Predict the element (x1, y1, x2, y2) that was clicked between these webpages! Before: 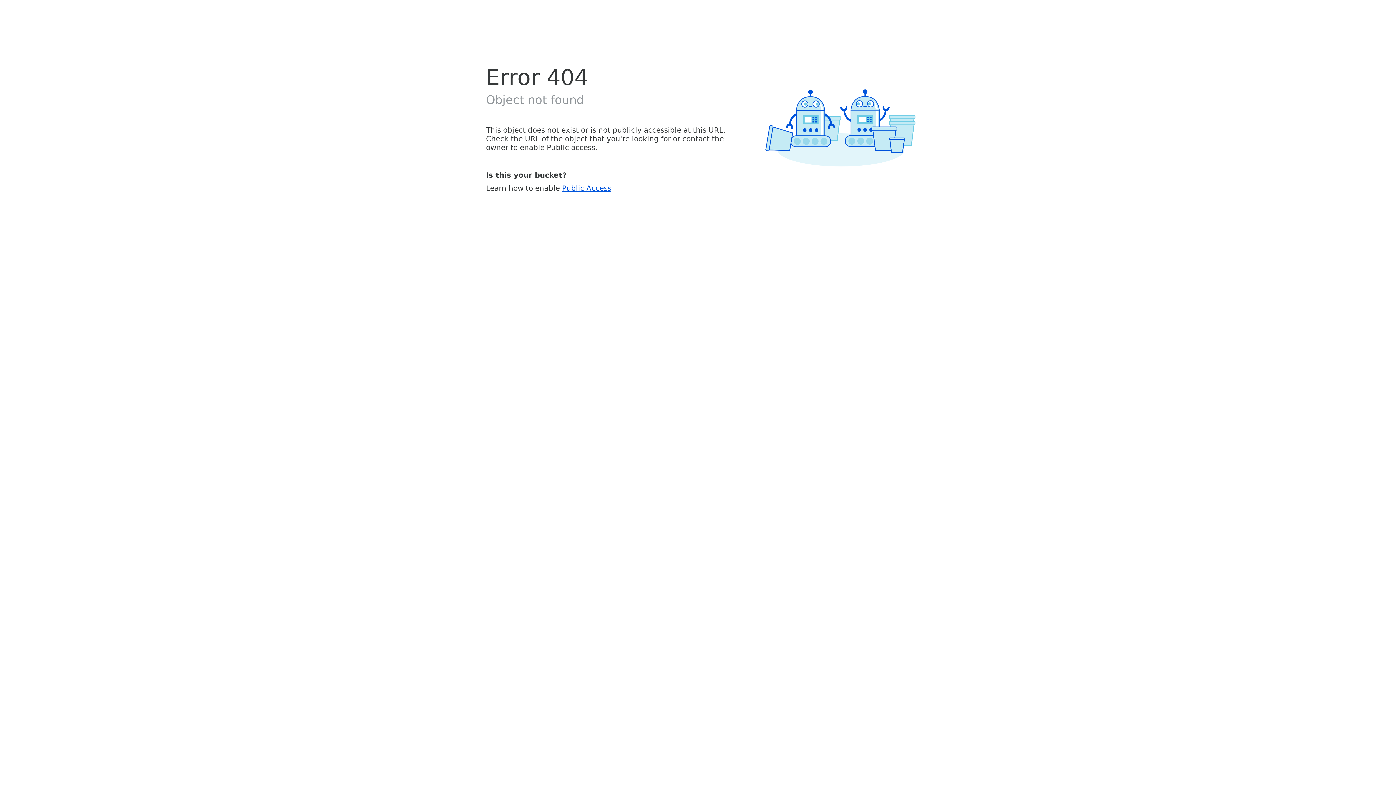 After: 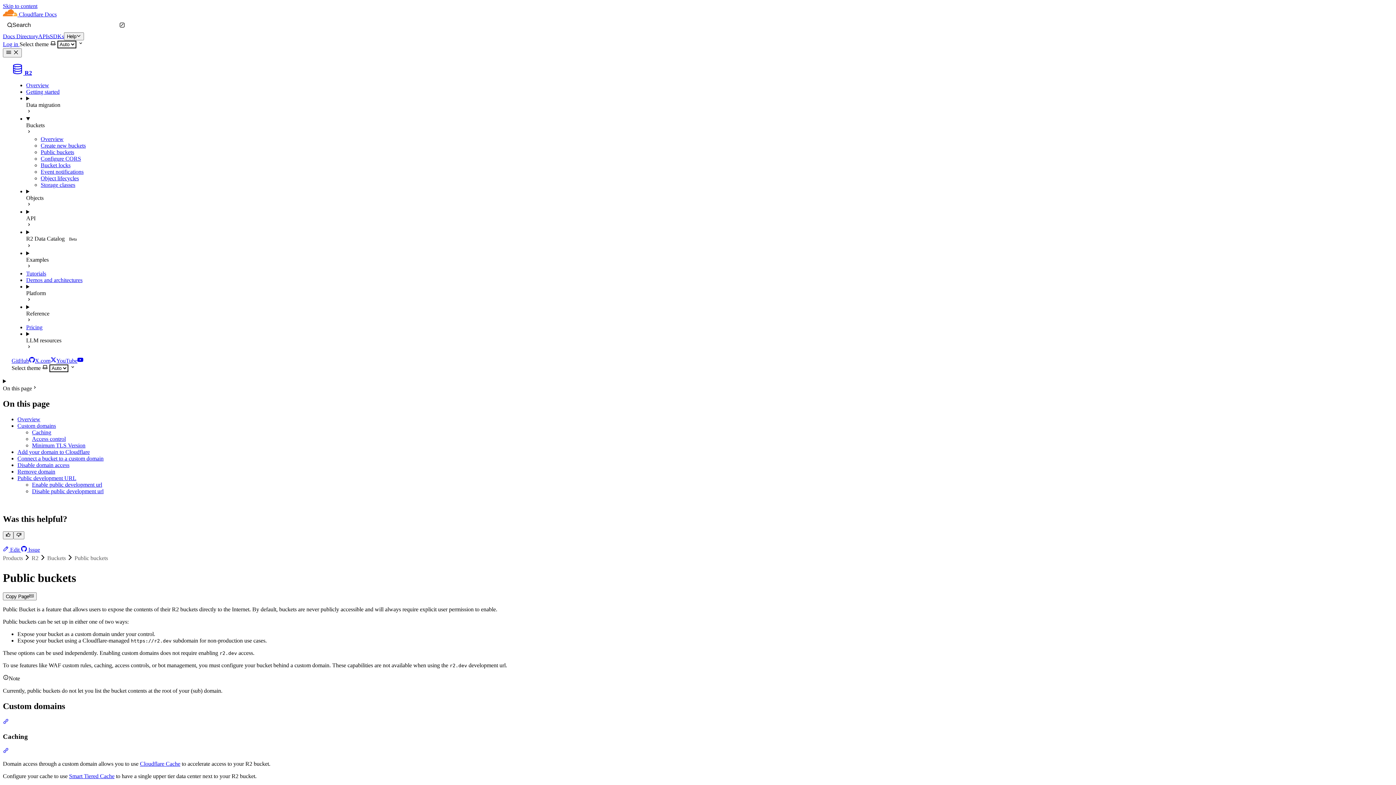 Action: label: Public Access bbox: (562, 183, 611, 192)